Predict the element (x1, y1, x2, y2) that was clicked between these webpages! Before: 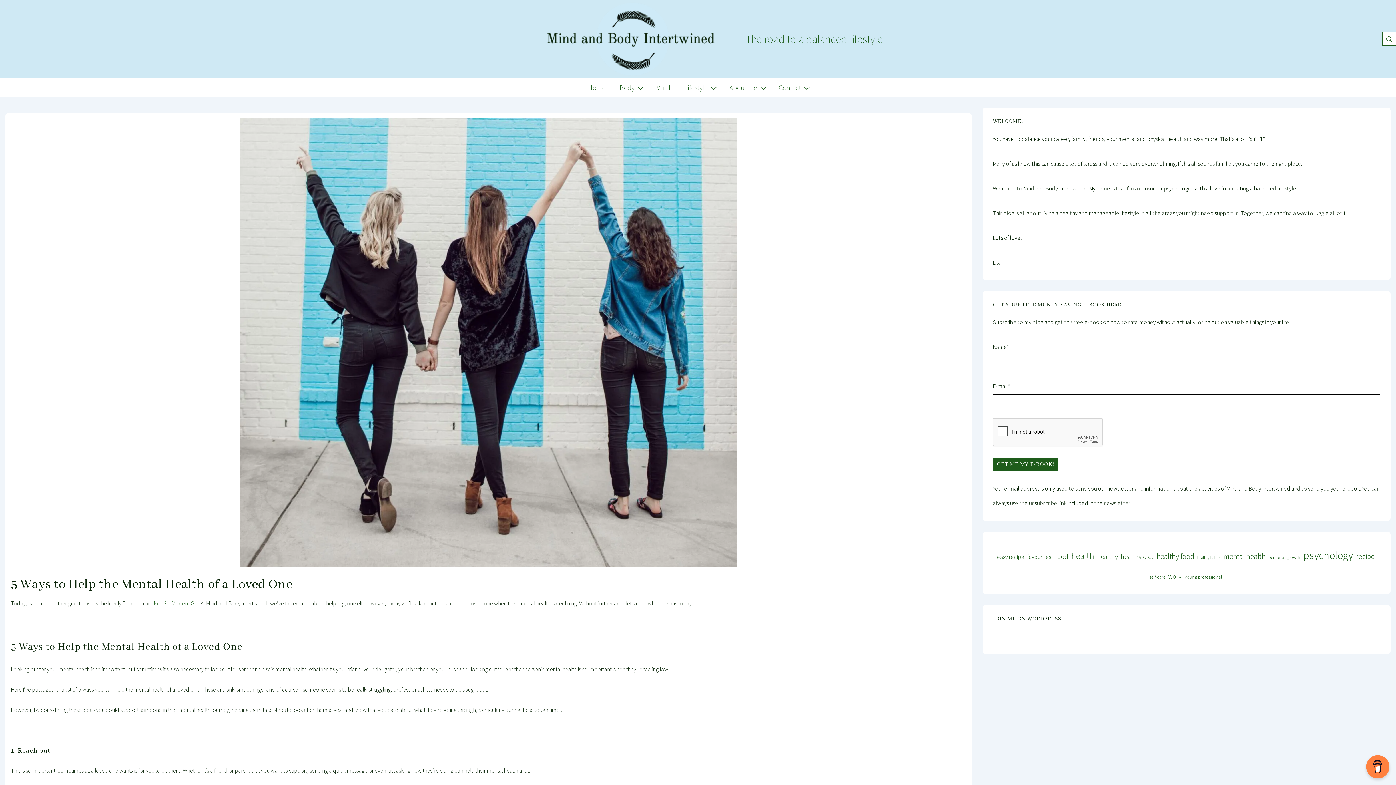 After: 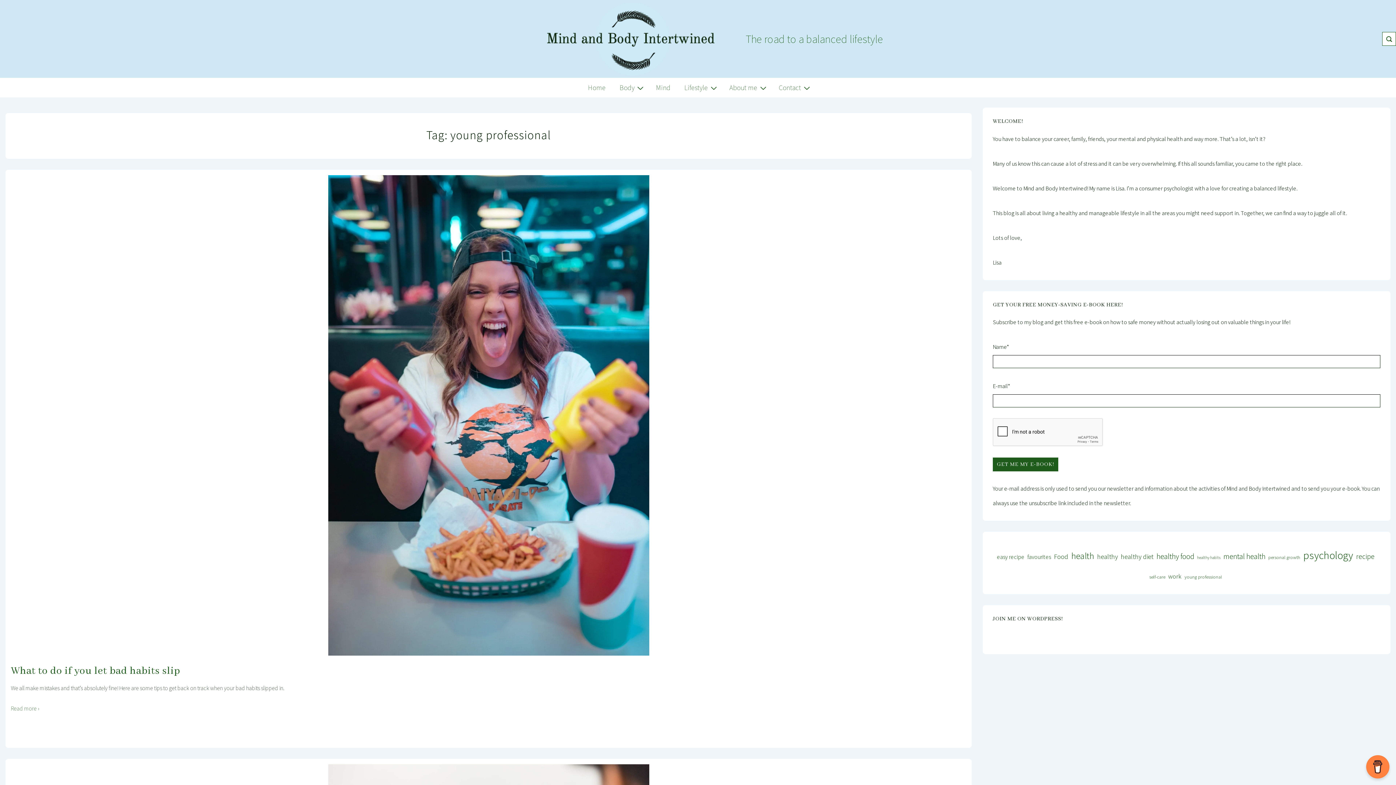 Action: label: young professional (17 items) bbox: (1184, 571, 1222, 583)